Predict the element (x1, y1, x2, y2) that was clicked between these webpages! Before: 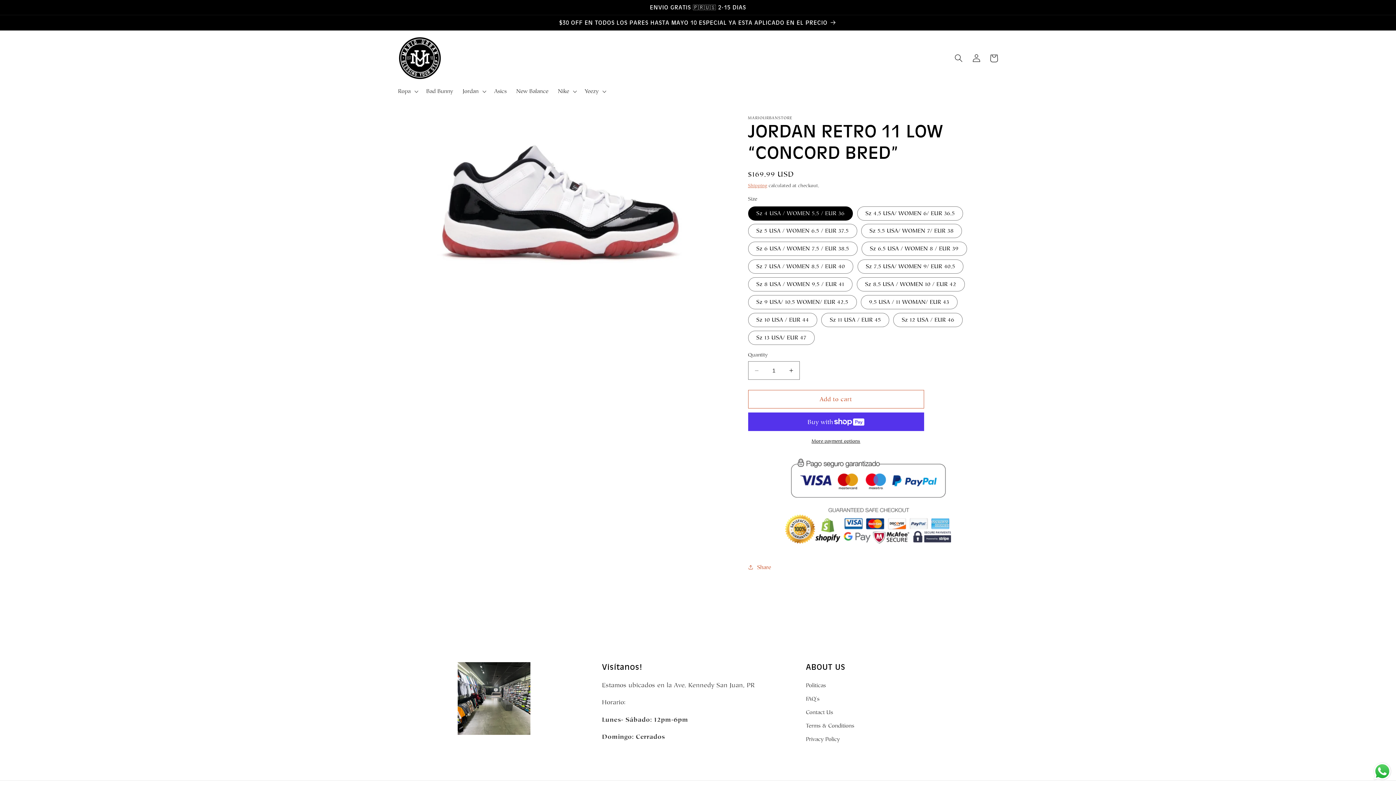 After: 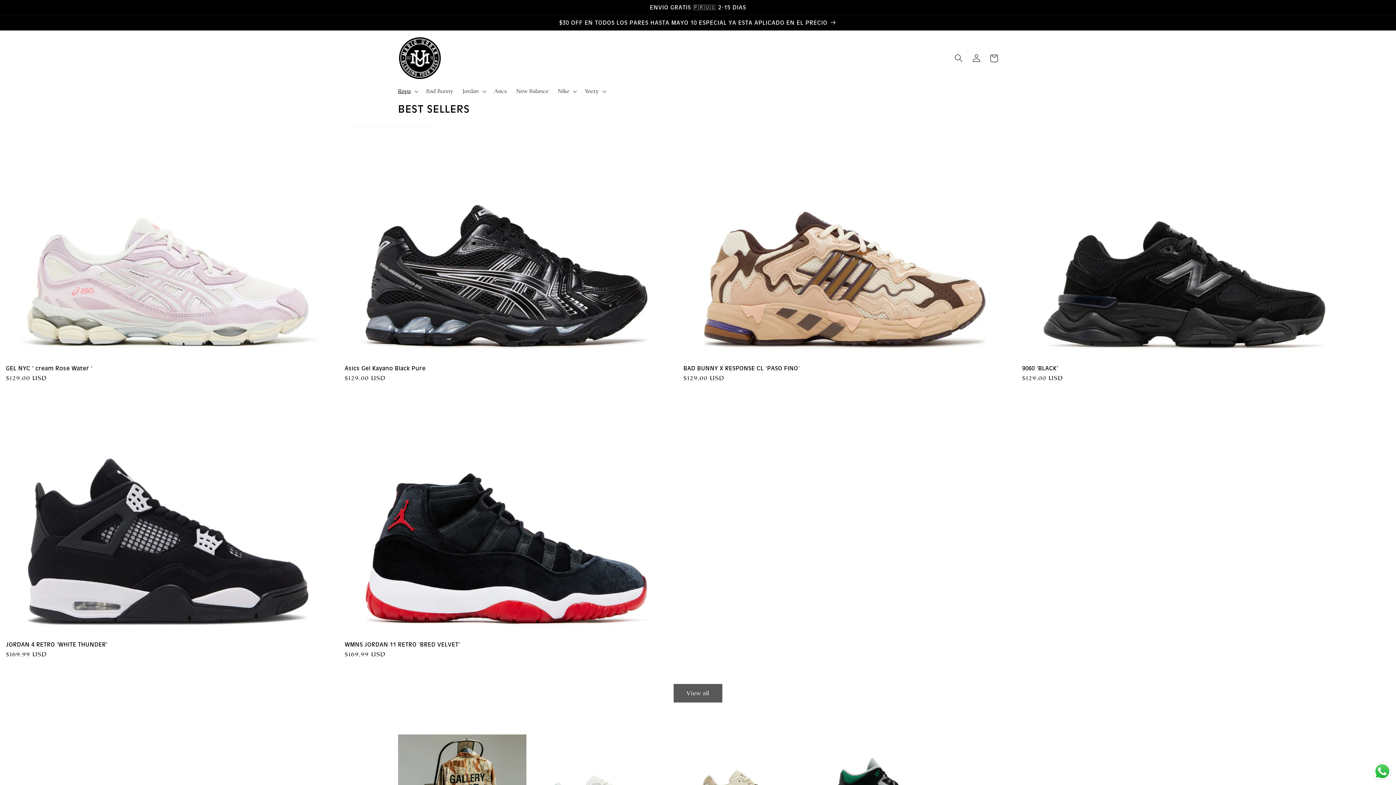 Action: bbox: (395, 33, 444, 83)